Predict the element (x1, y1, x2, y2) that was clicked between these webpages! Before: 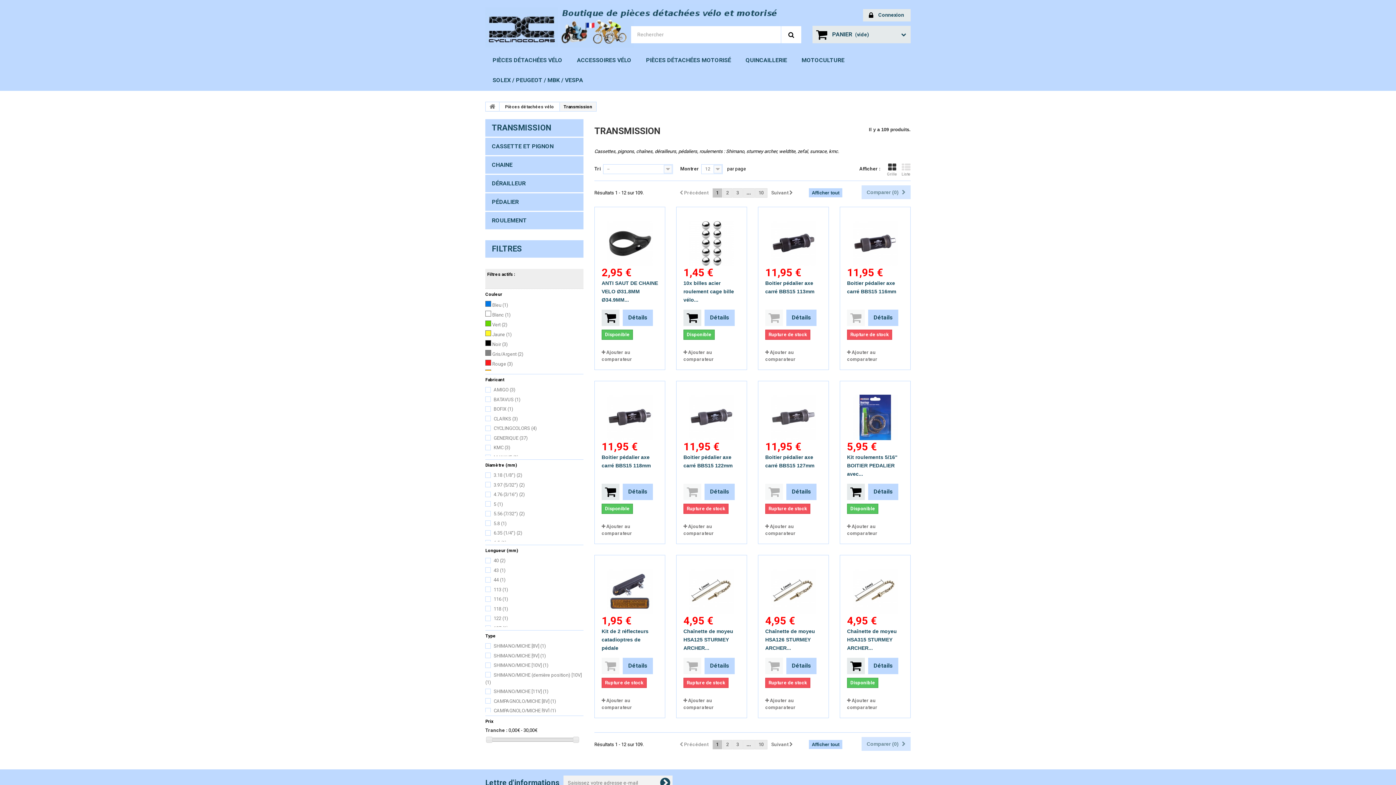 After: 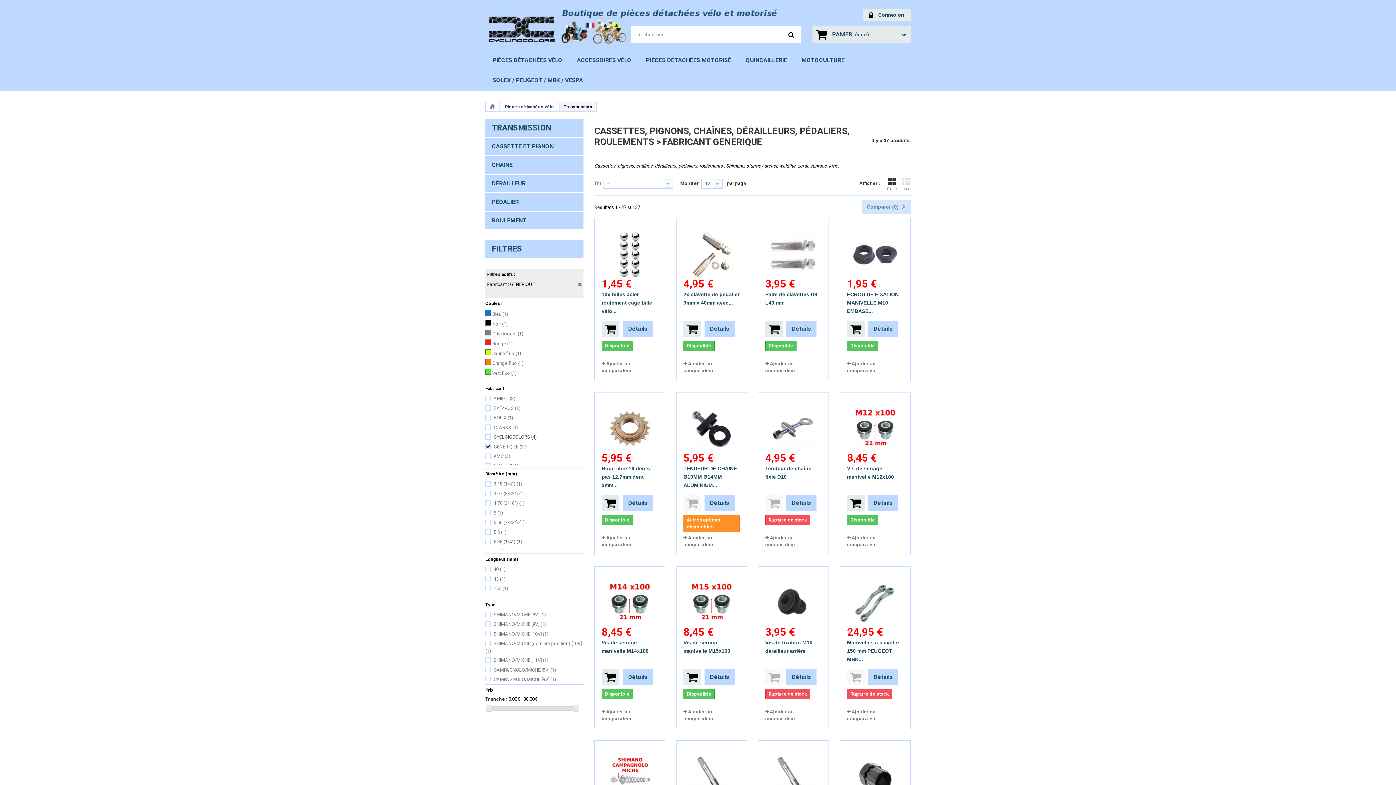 Action: label: GENERIQUE (37) bbox: (493, 435, 528, 441)